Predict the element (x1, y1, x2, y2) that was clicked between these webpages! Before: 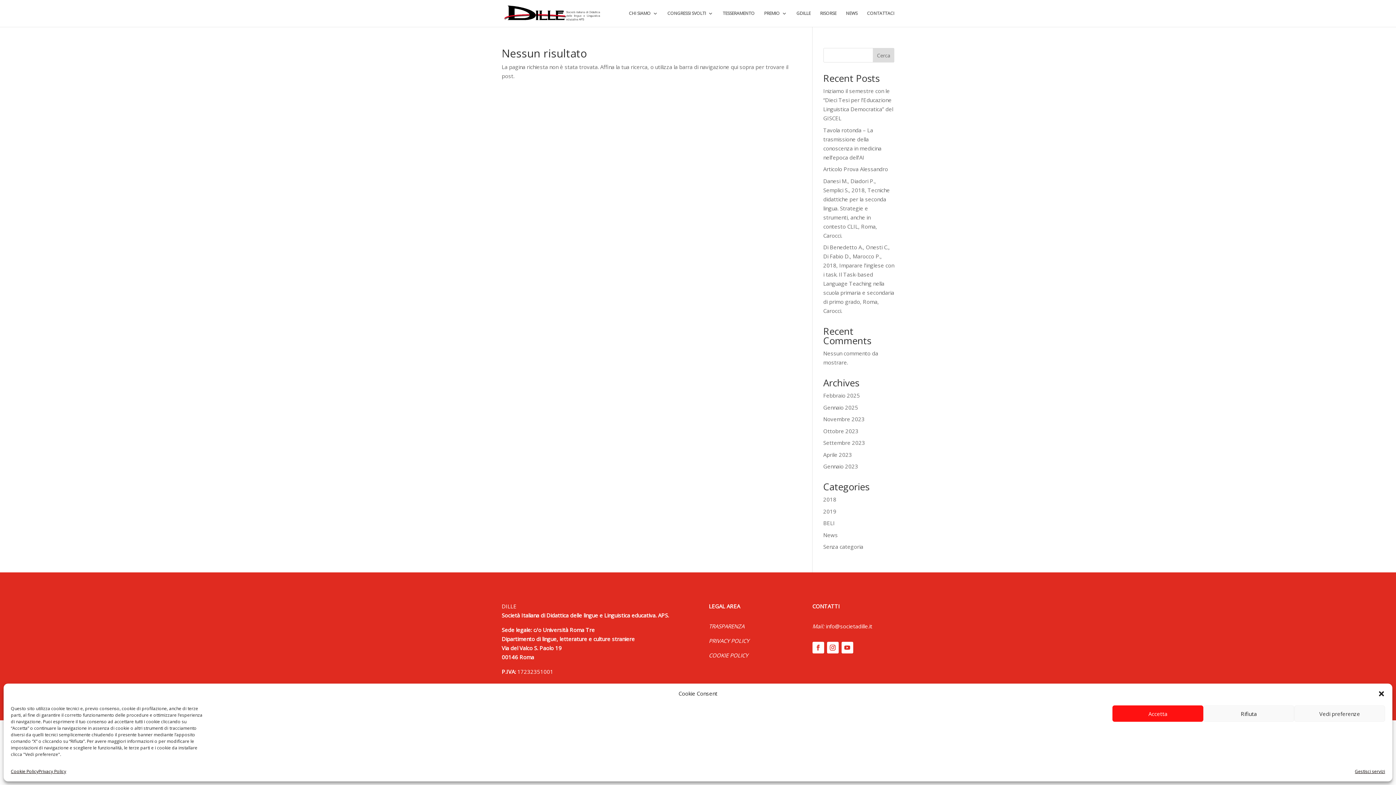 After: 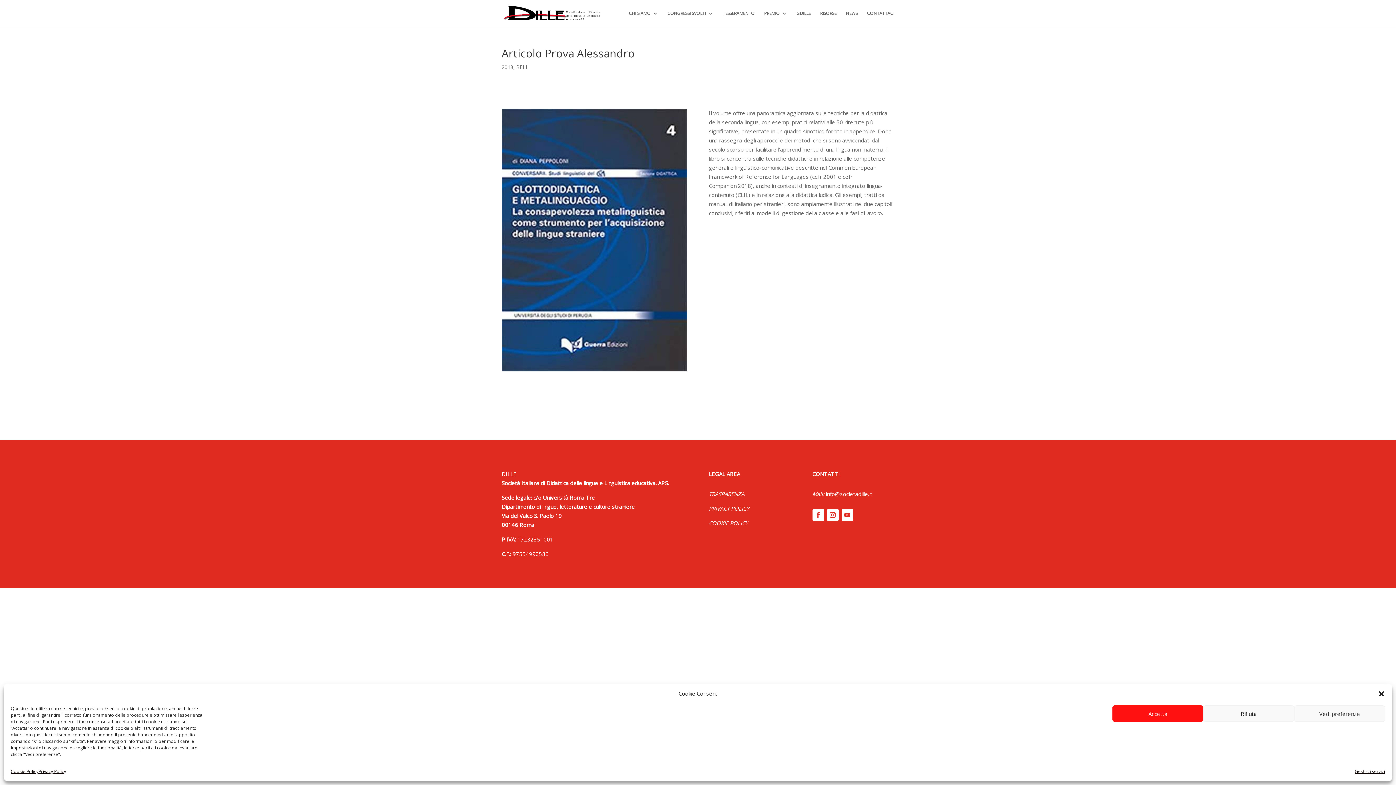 Action: bbox: (823, 165, 888, 172) label: Articolo Prova Alessandro